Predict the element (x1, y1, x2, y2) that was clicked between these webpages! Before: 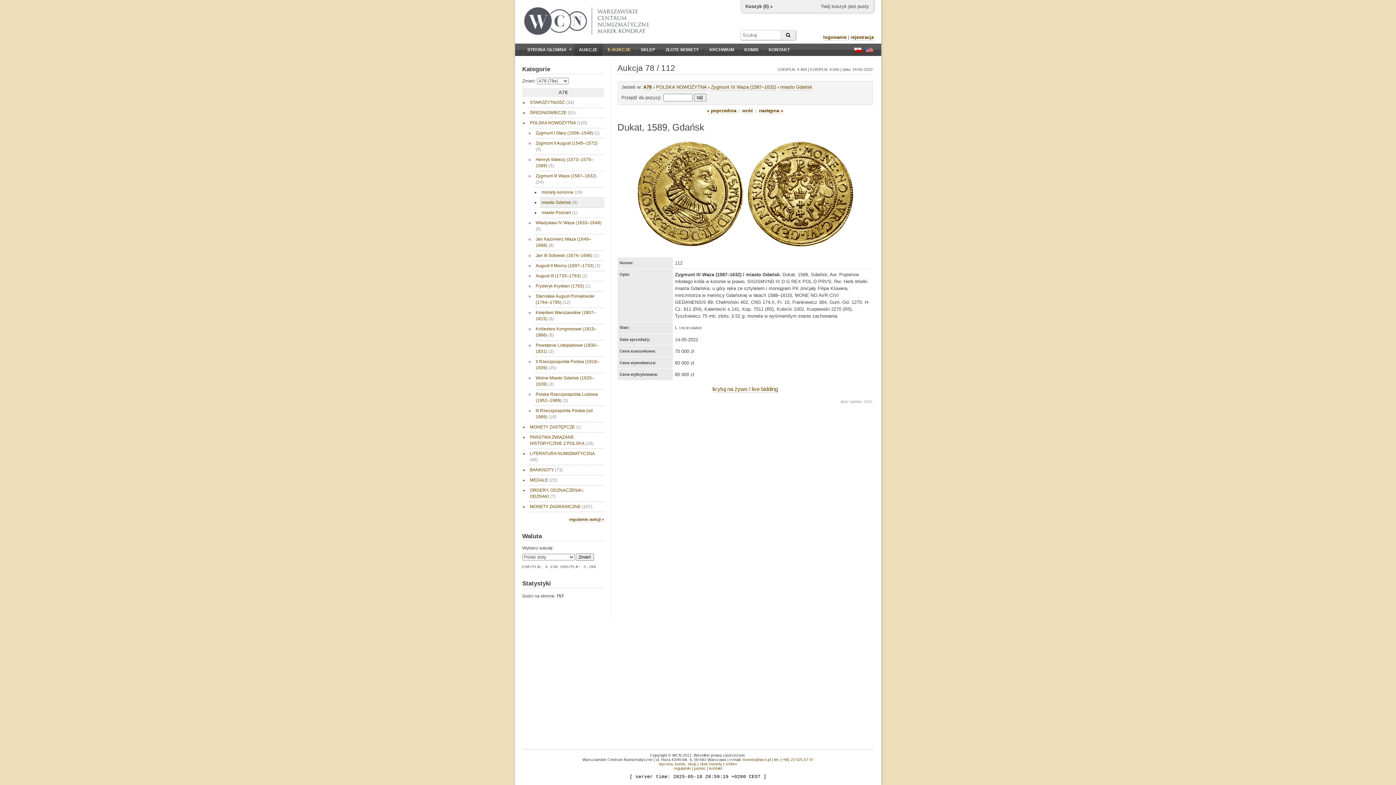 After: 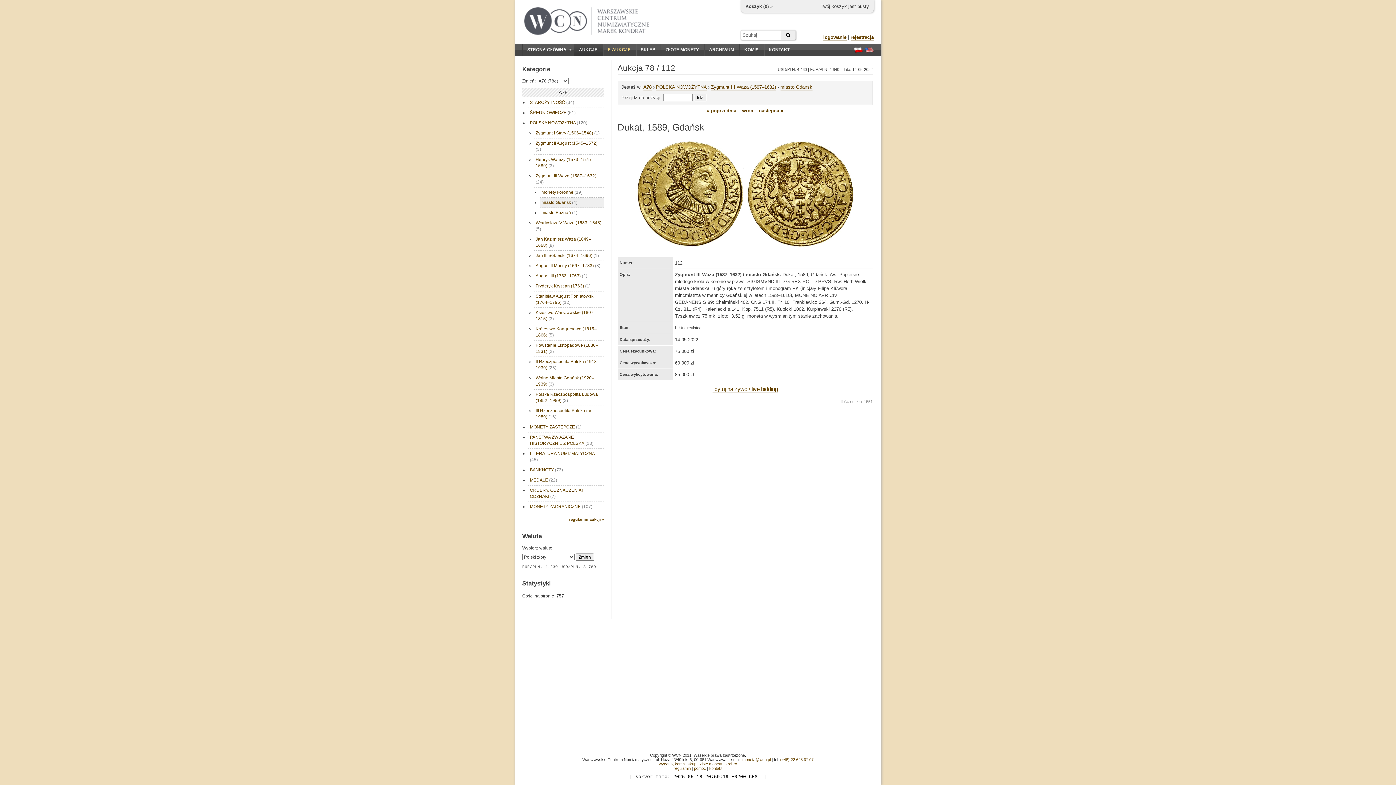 Action: bbox: (742, 757, 770, 762) label: moneta@wcn.pl